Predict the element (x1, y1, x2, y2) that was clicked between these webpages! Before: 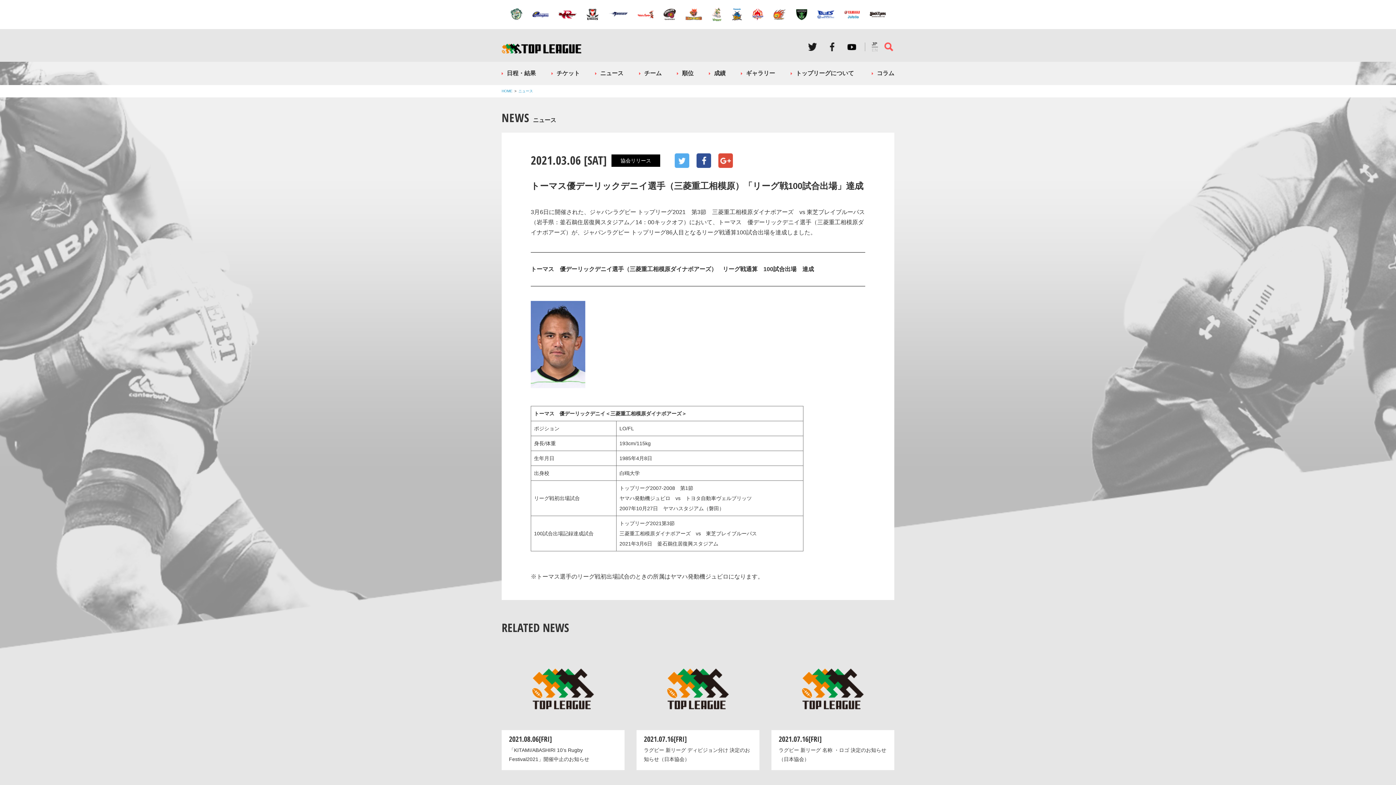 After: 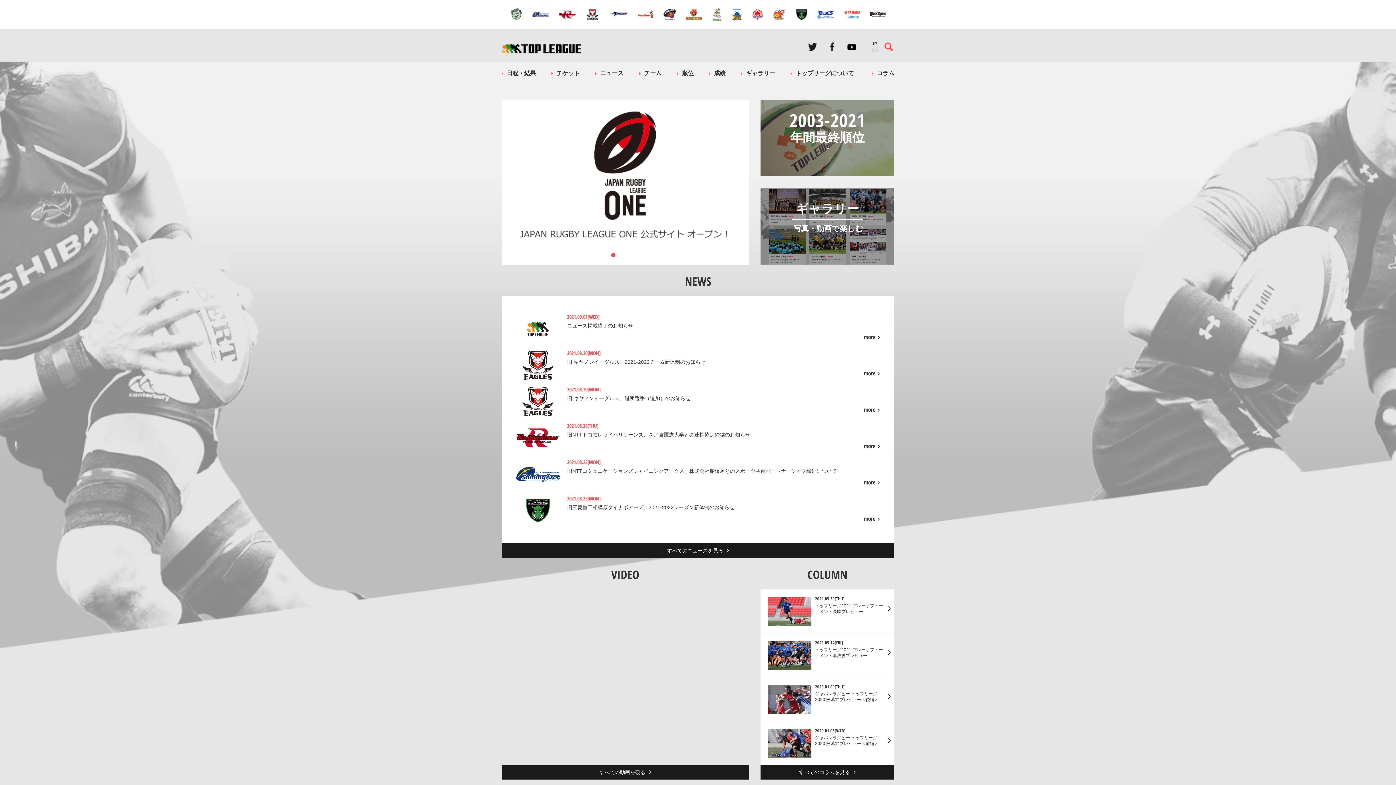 Action: label: HOME bbox: (501, 89, 512, 93)